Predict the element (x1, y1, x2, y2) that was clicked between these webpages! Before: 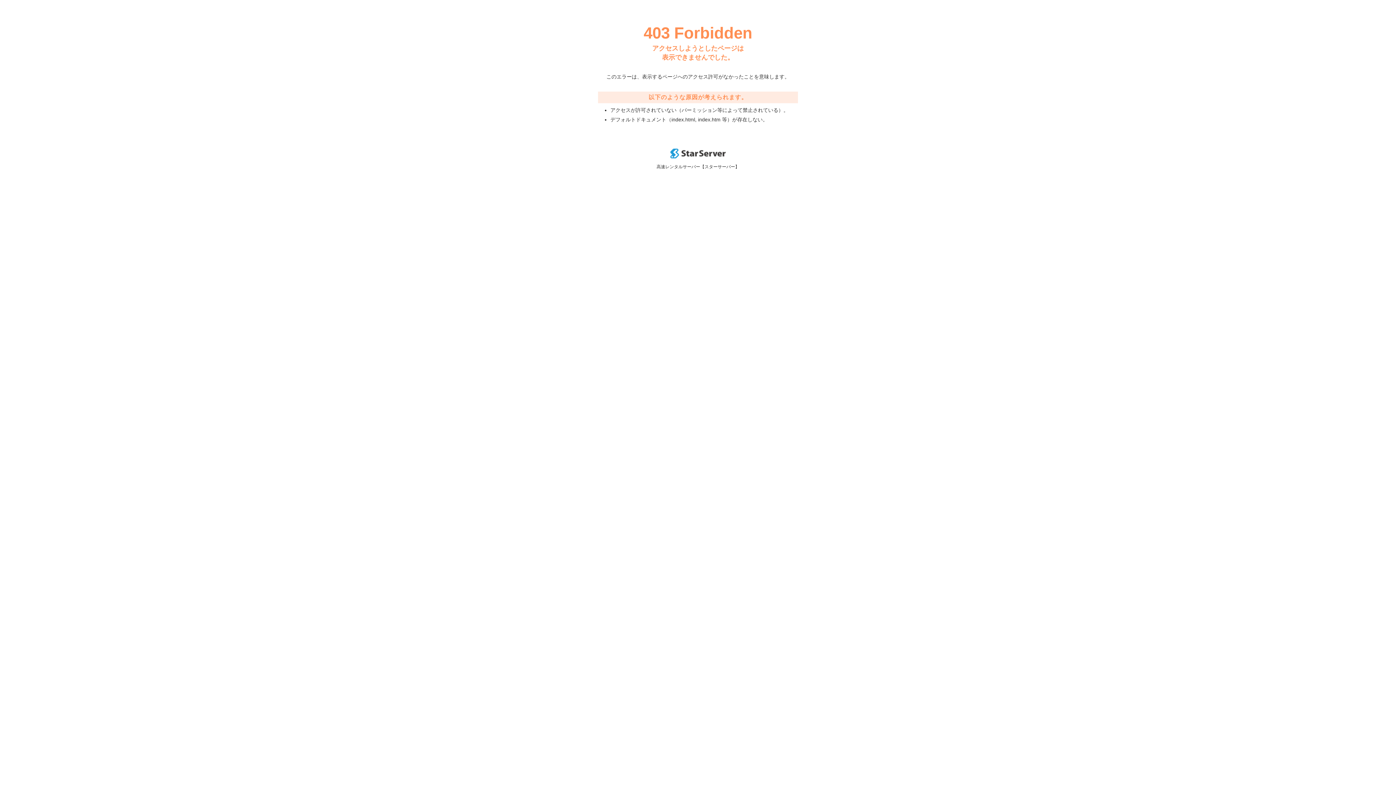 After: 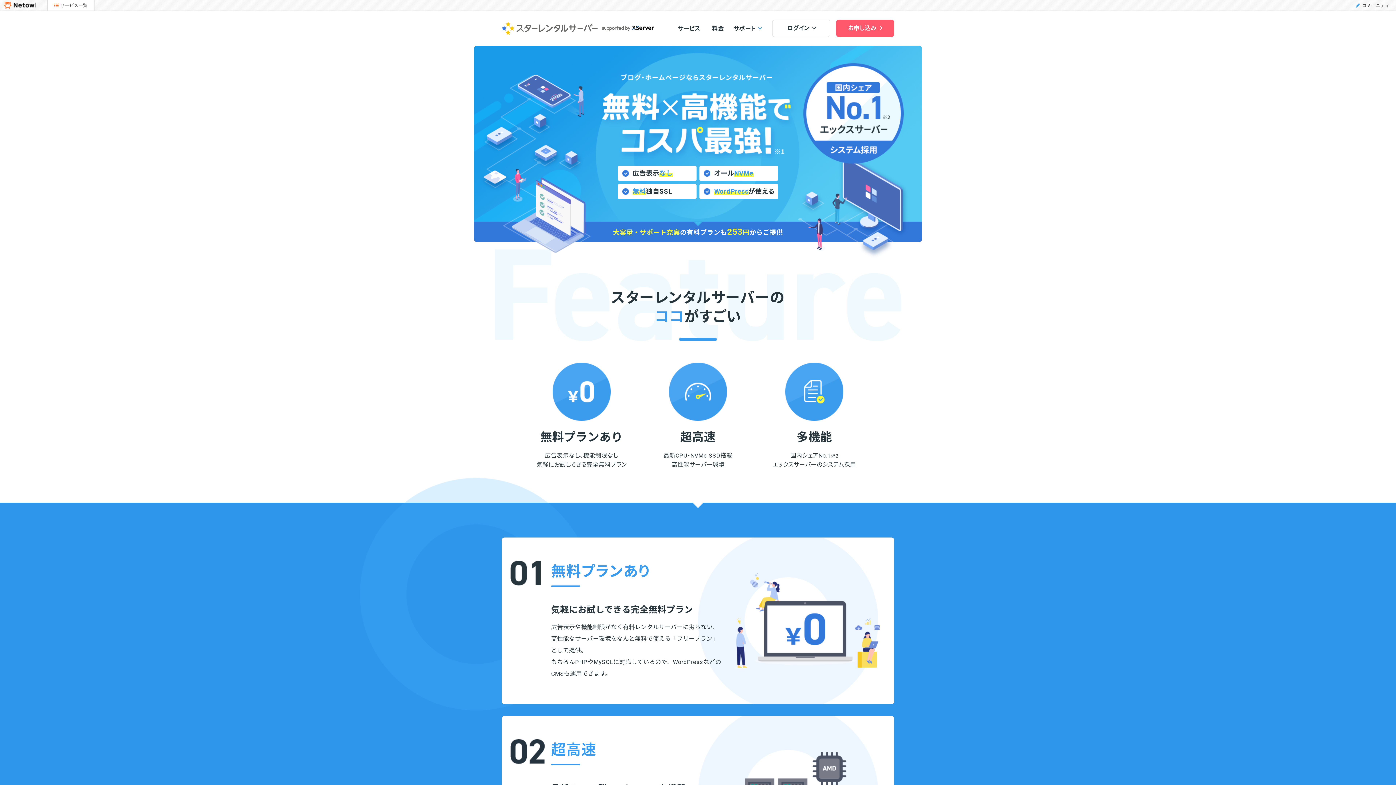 Action: bbox: (670, 153, 725, 159)